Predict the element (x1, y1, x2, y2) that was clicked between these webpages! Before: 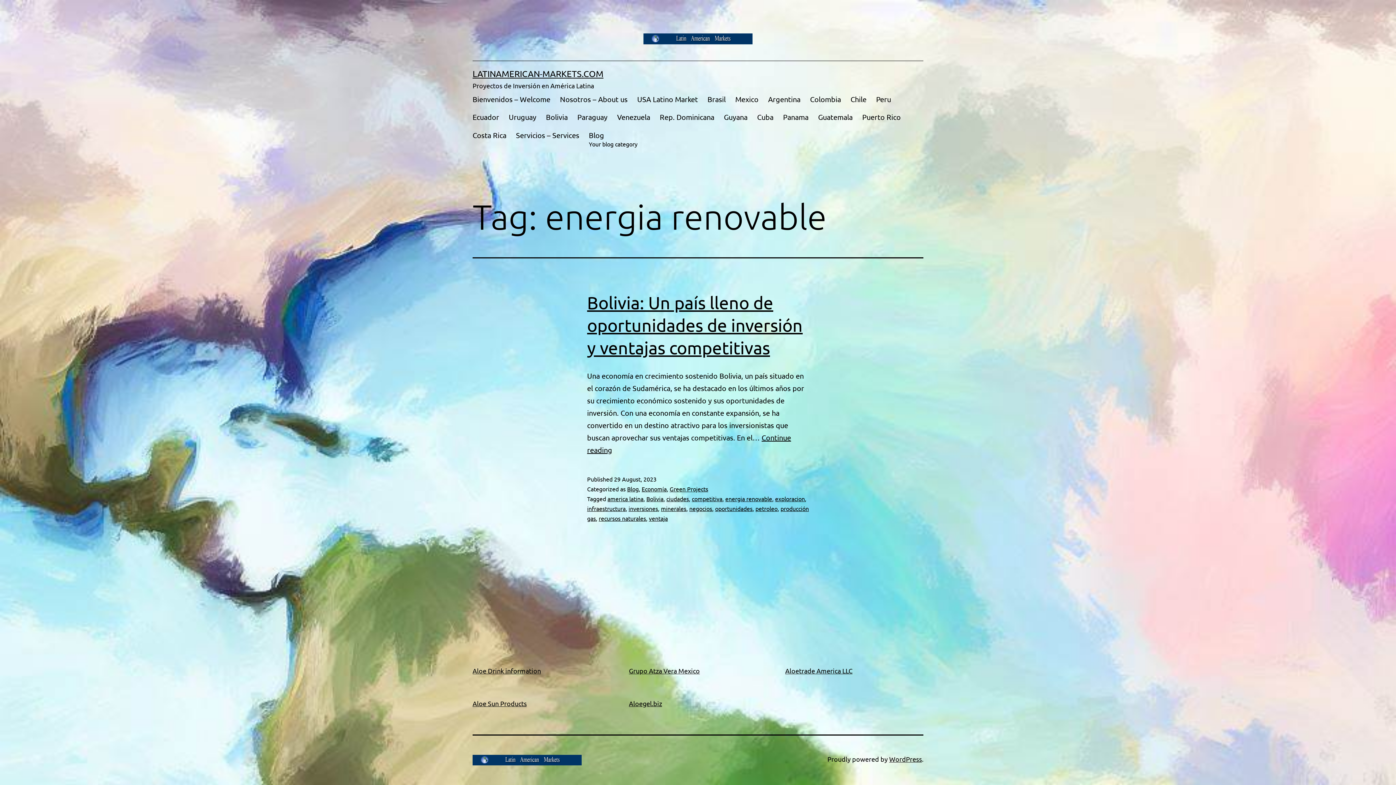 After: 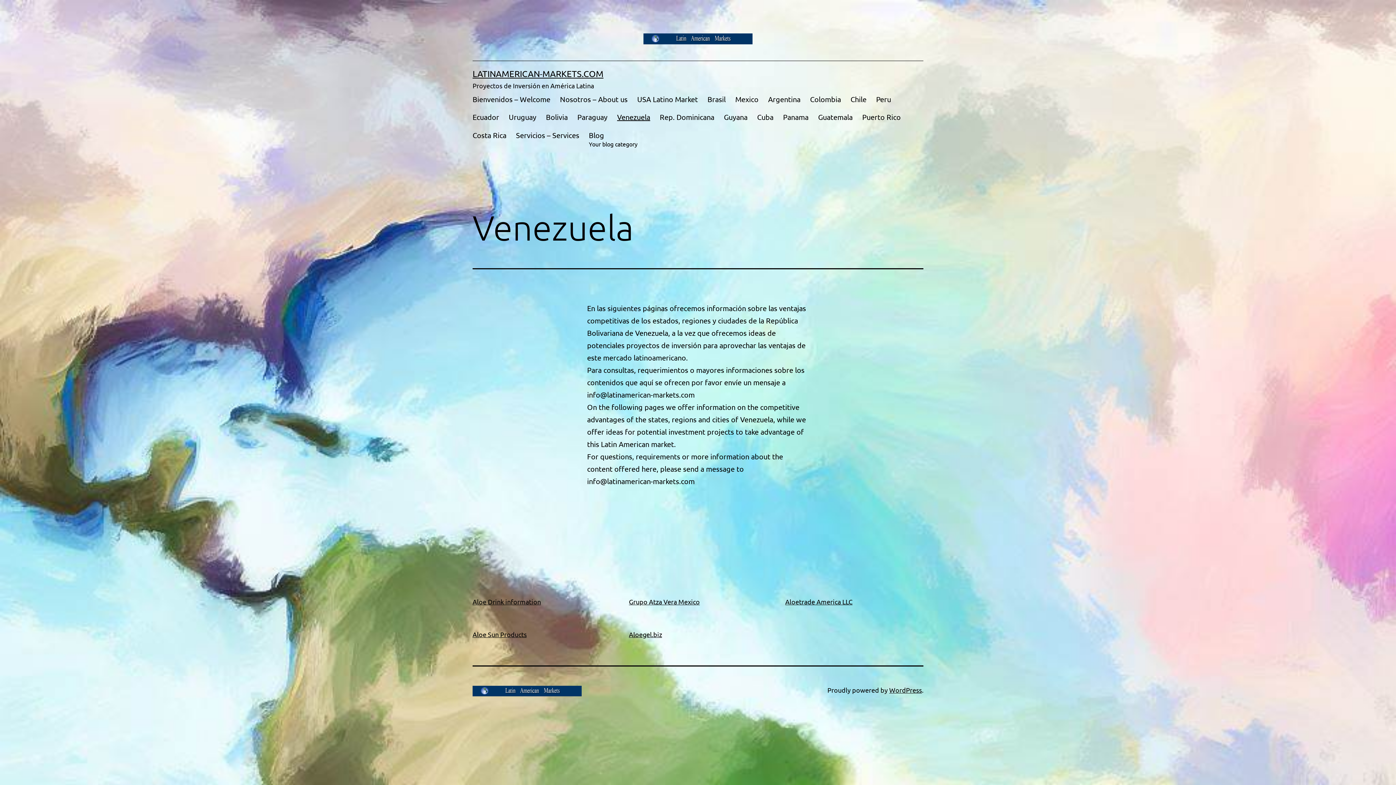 Action: bbox: (612, 107, 655, 125) label: Venezuela